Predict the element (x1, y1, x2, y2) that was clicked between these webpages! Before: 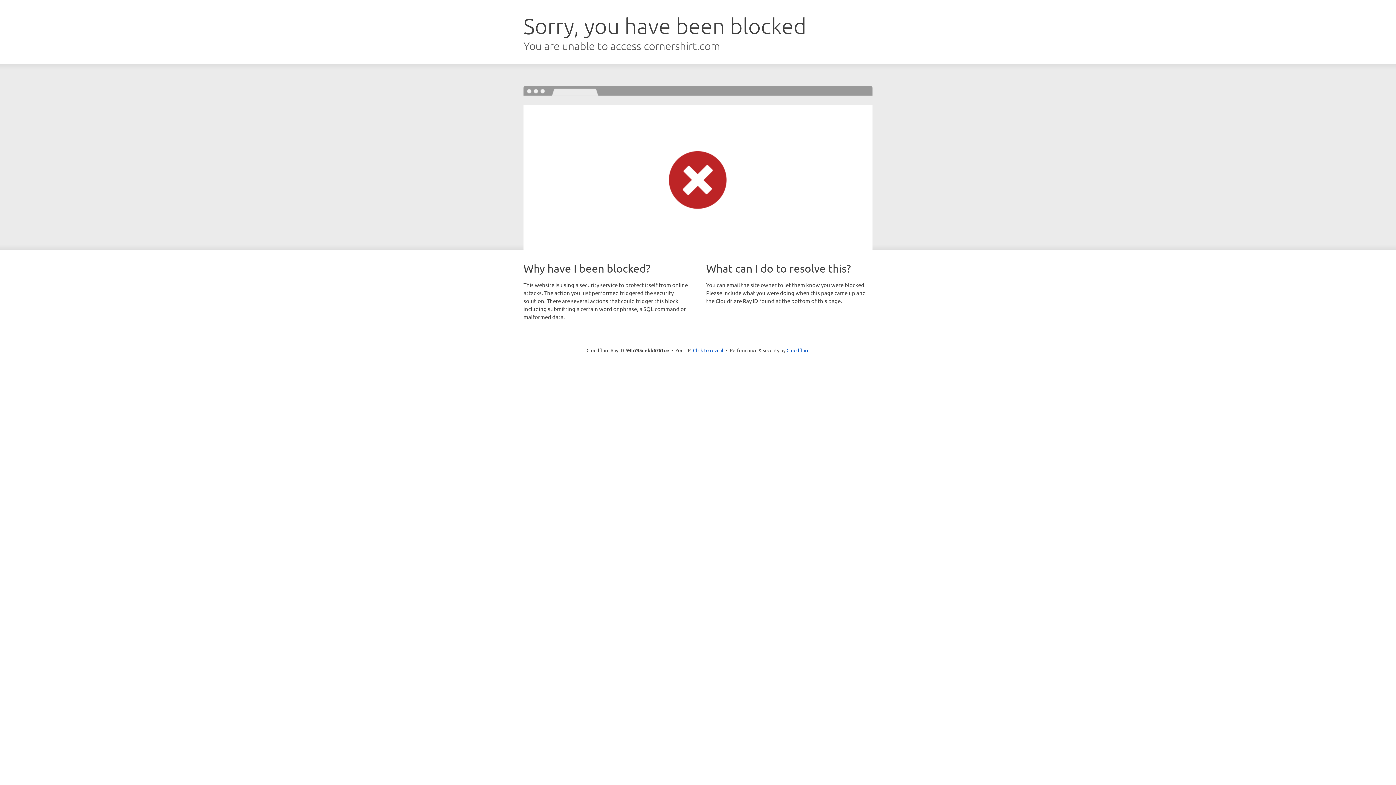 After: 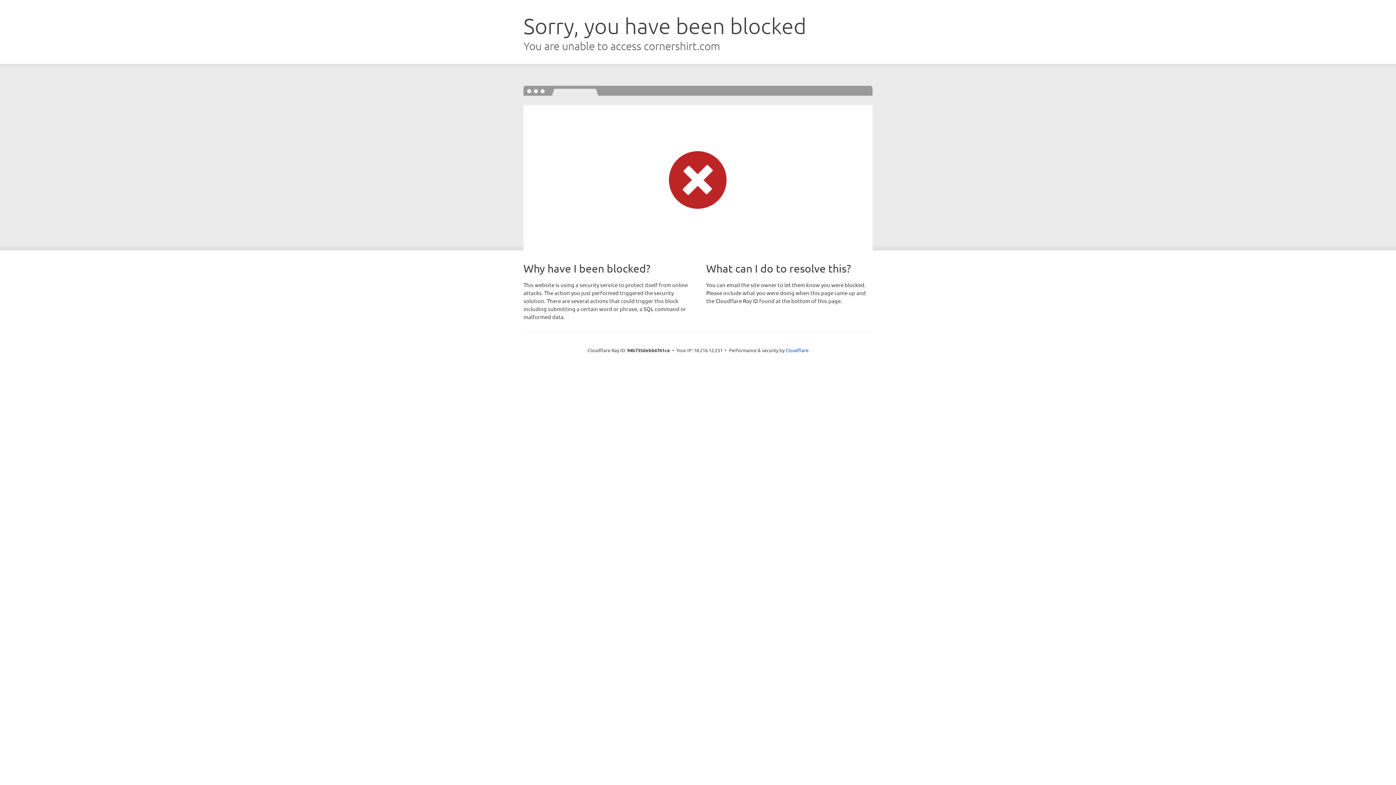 Action: label: Click to reveal bbox: (693, 346, 723, 353)